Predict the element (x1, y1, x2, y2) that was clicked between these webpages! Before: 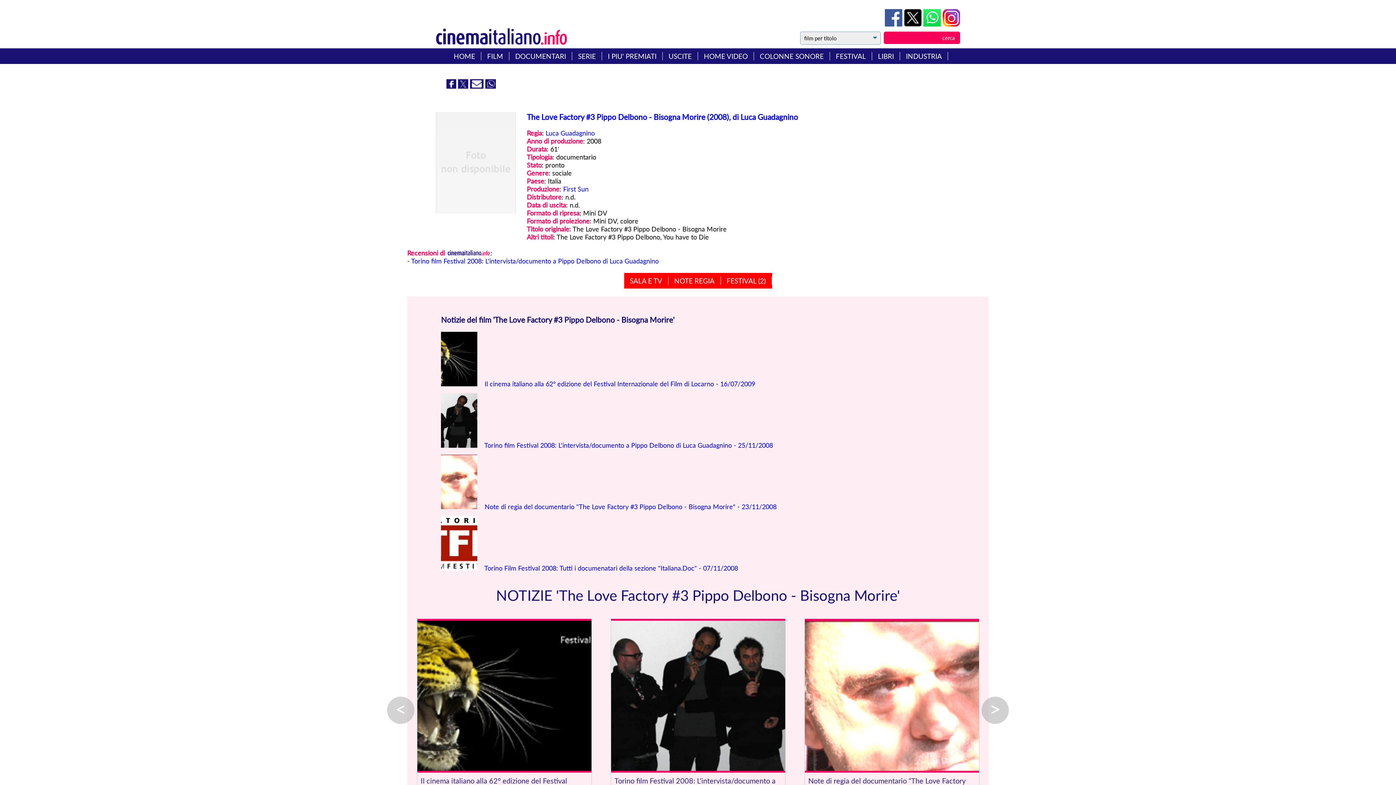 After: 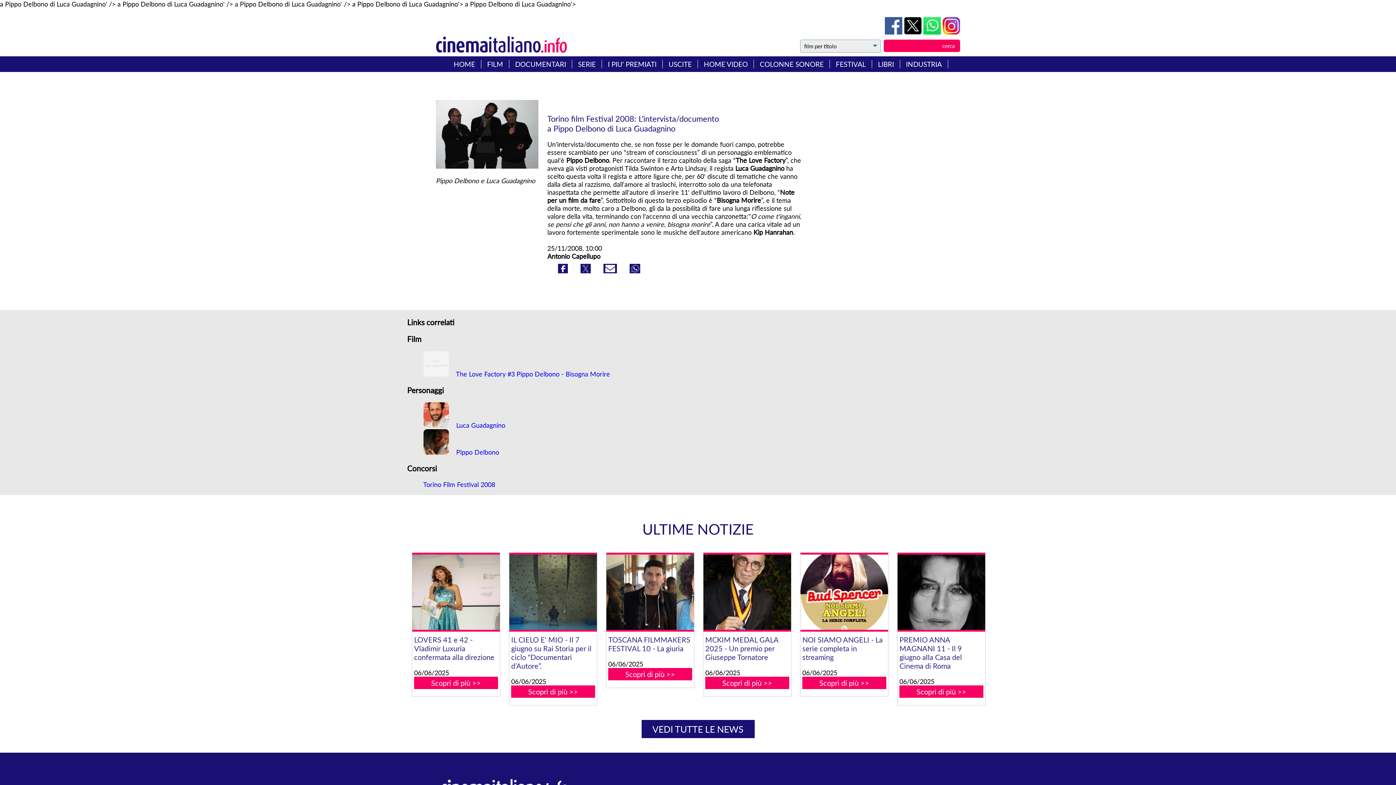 Action: label: Torino film Festival 2008: L'intervista/documento a Pippo Delbono di Luca Guadagnino bbox: (411, 257, 658, 265)